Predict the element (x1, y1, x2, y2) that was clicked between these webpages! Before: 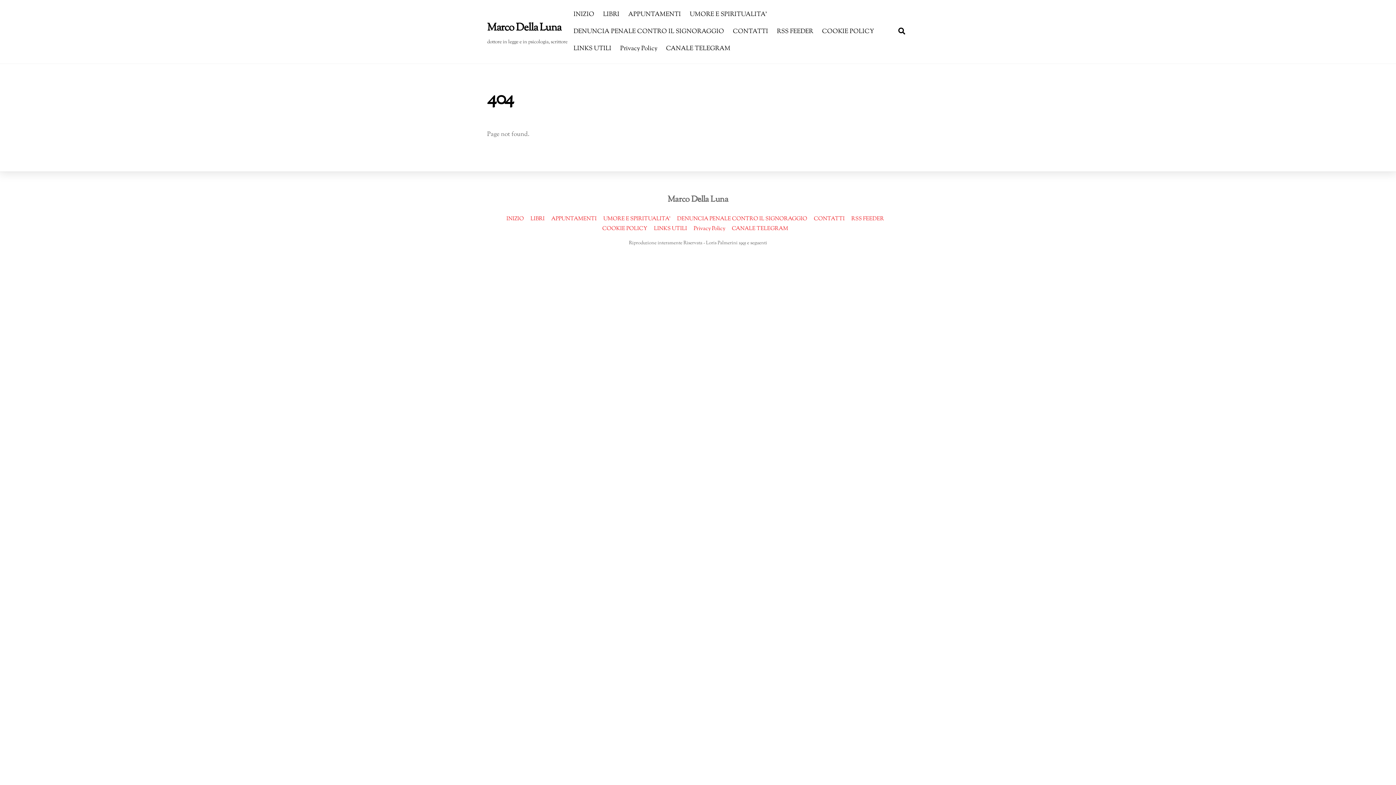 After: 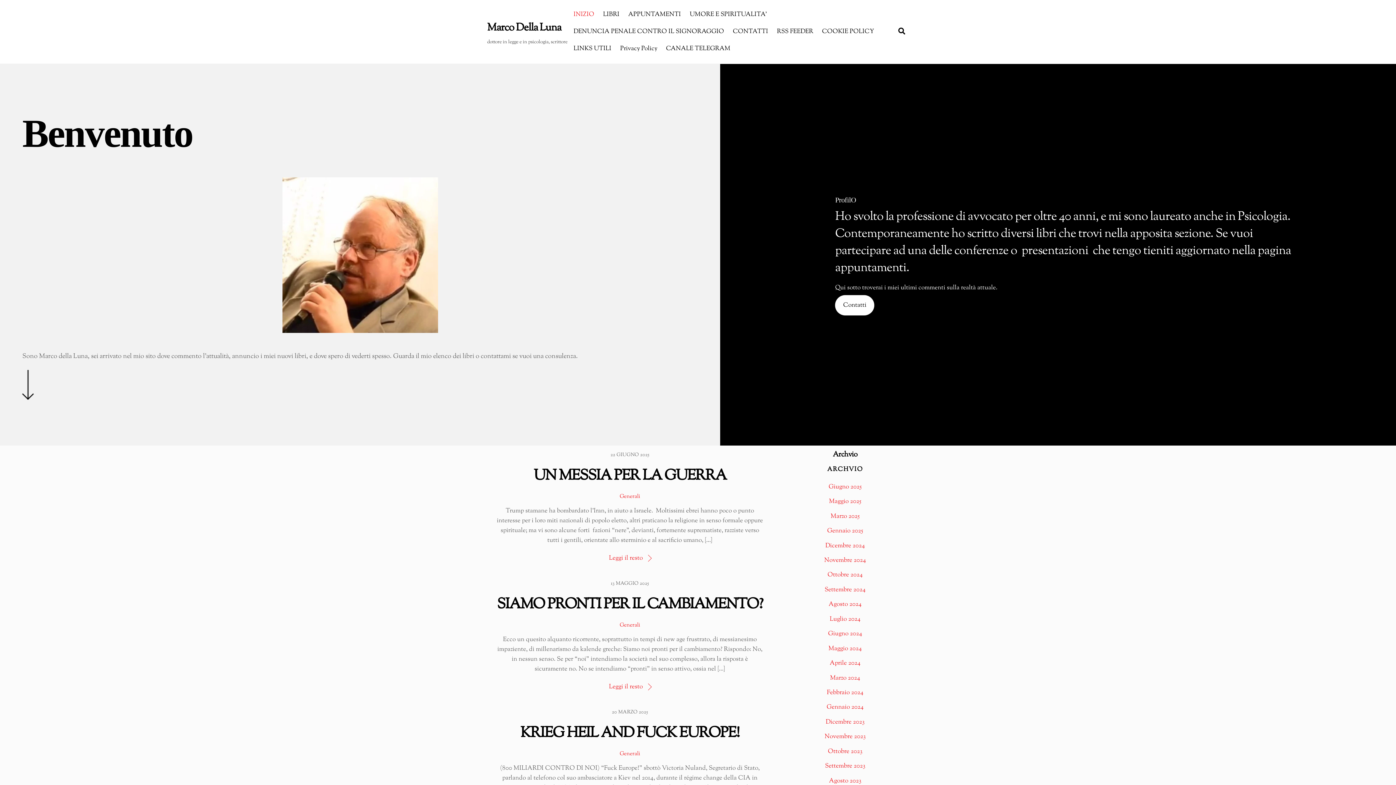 Action: bbox: (570, 6, 598, 23) label: INIZIO